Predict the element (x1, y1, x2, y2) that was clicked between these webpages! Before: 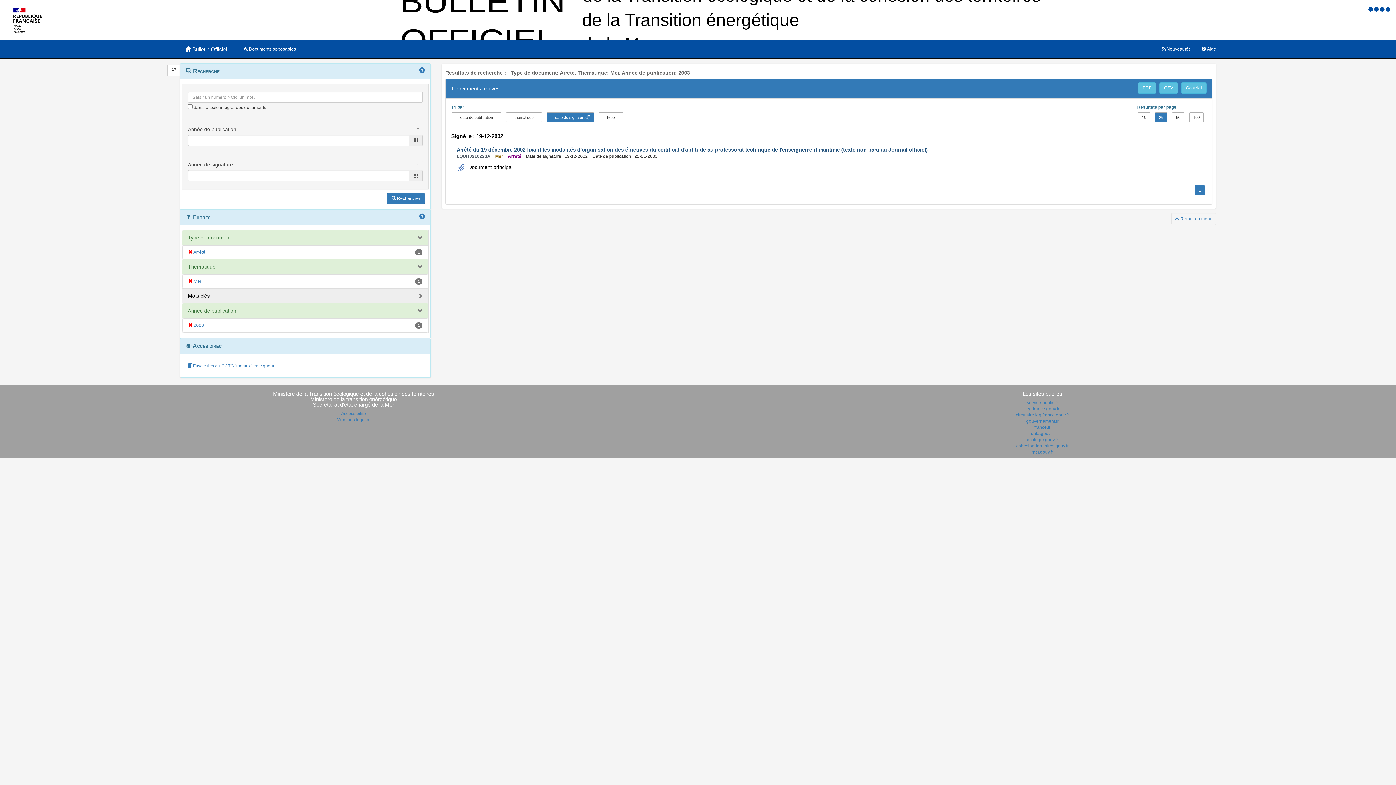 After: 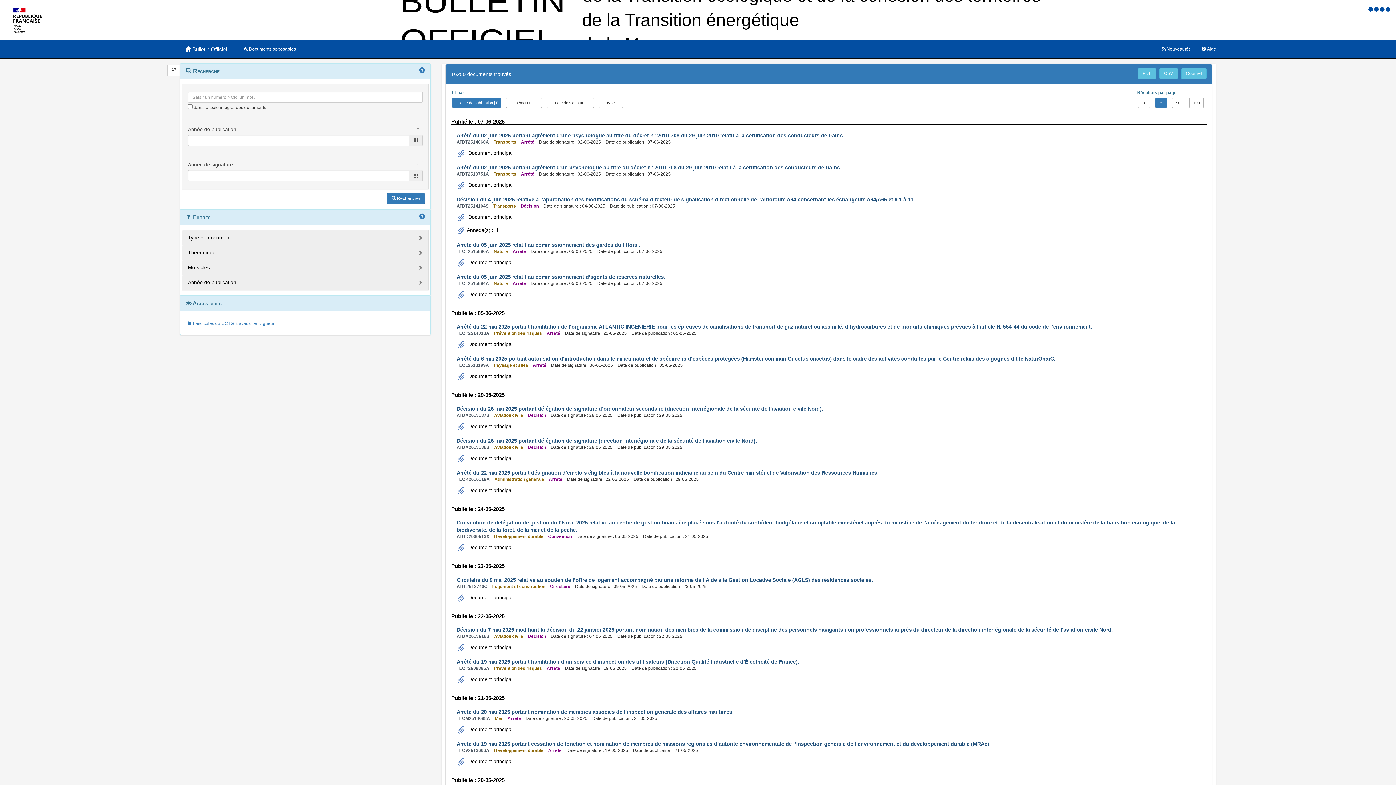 Action: bbox: (174, 40, 238, 58) label:  Bulletin Officiel